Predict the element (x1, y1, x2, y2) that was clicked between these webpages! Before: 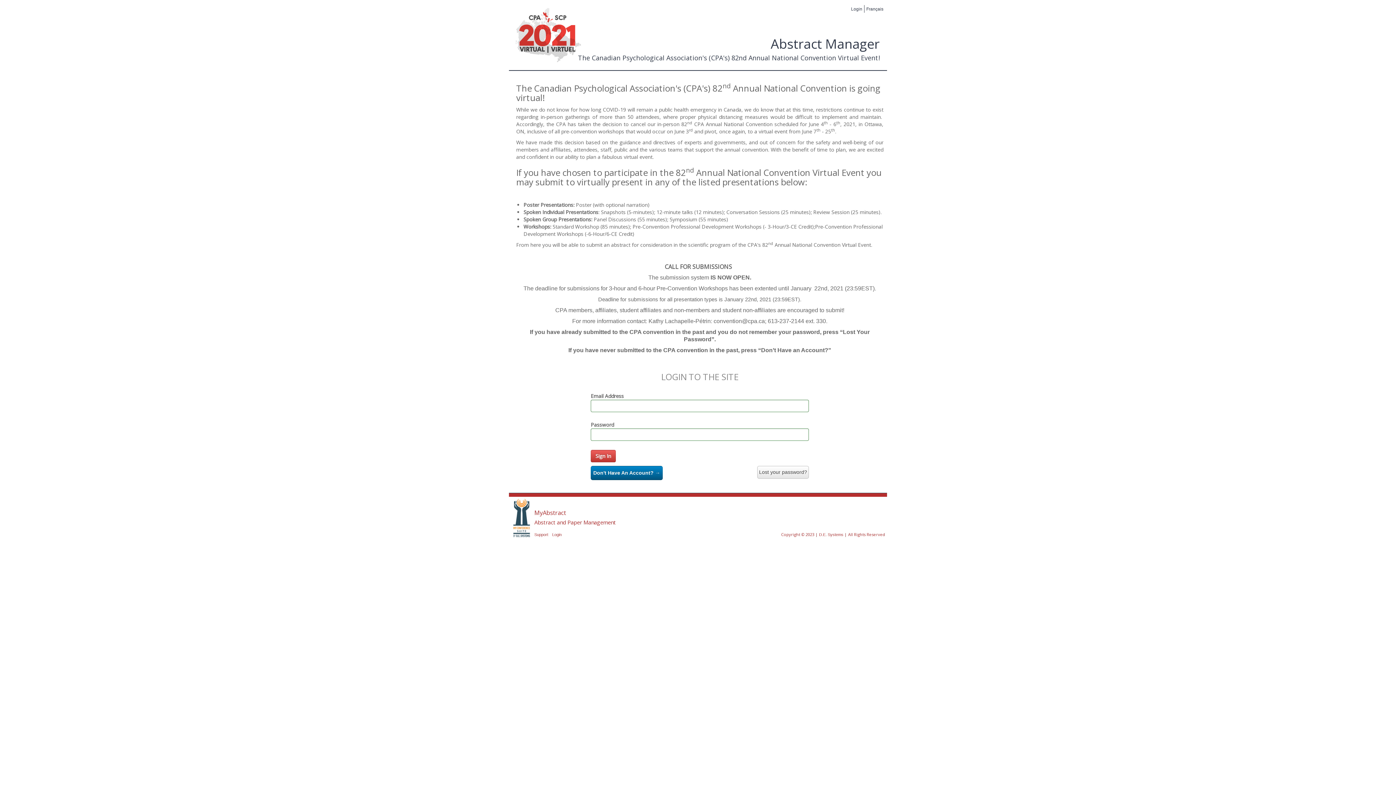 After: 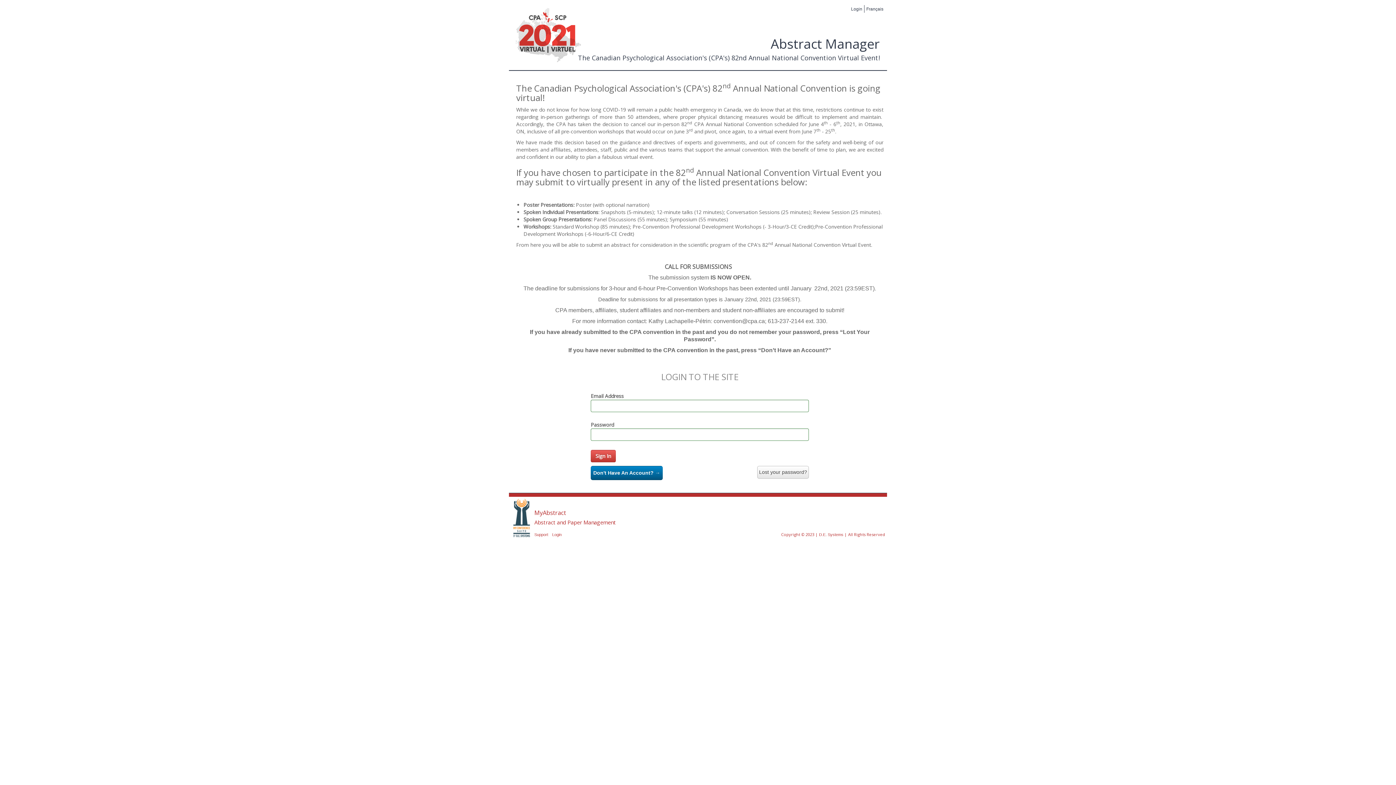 Action: label: Login bbox: (552, 532, 561, 537)